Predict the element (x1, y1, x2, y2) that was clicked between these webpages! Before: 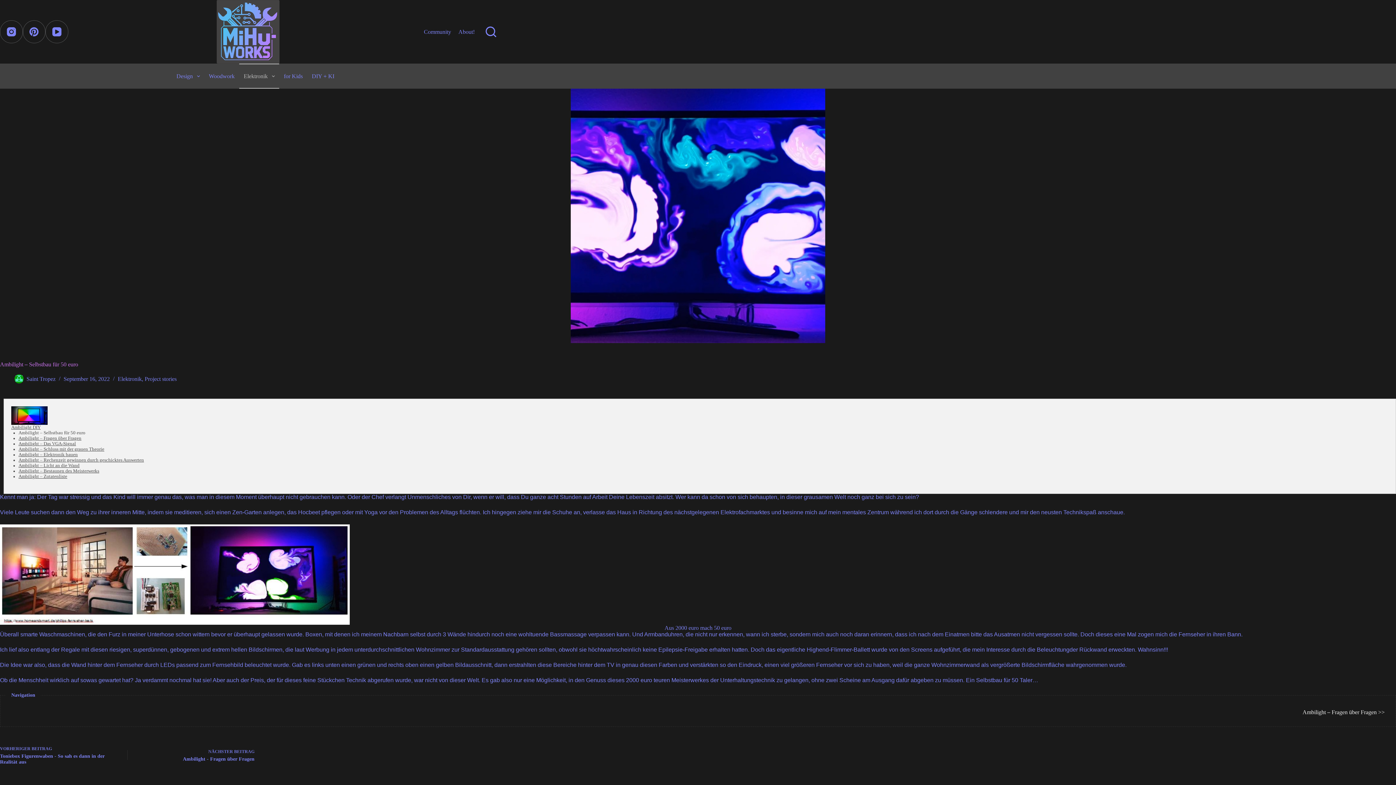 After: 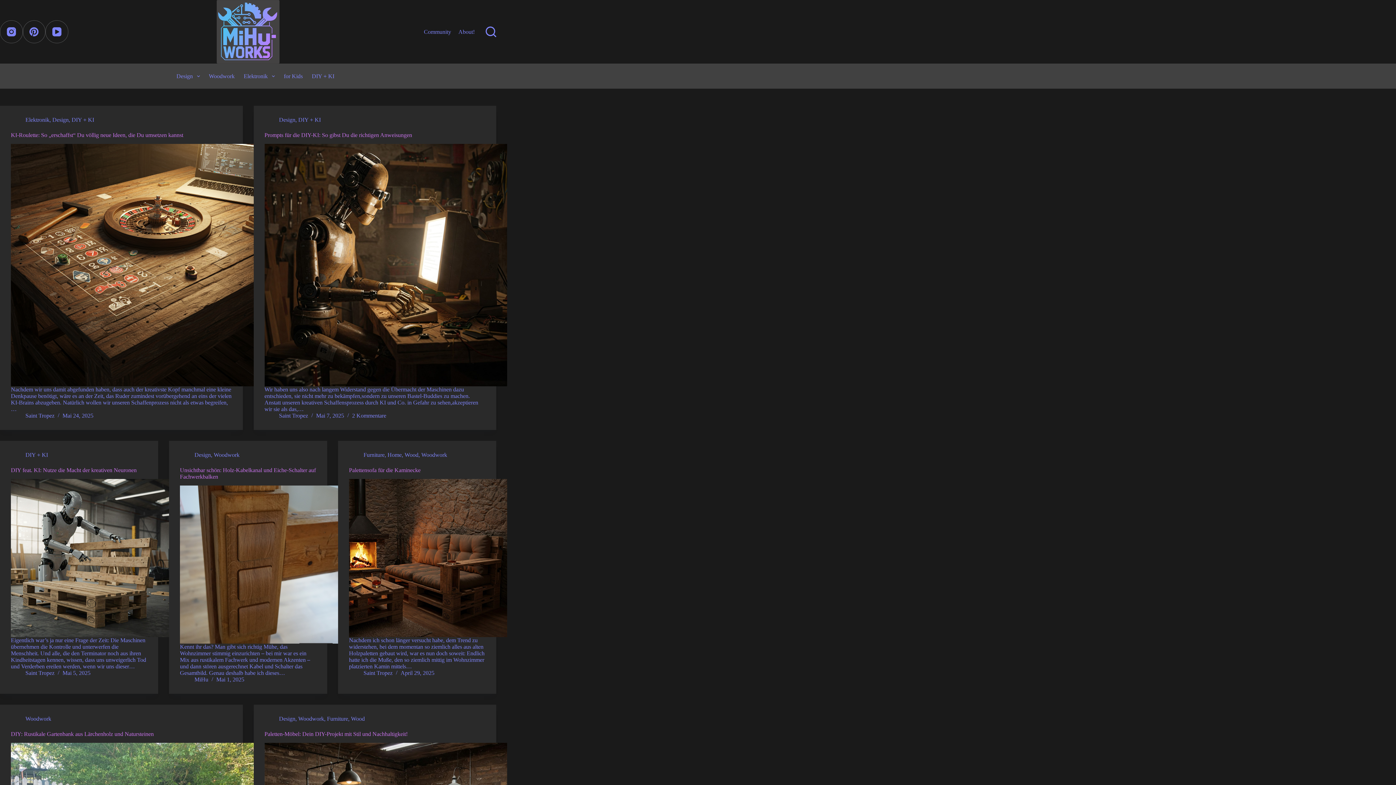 Action: bbox: (216, 0, 279, 63)